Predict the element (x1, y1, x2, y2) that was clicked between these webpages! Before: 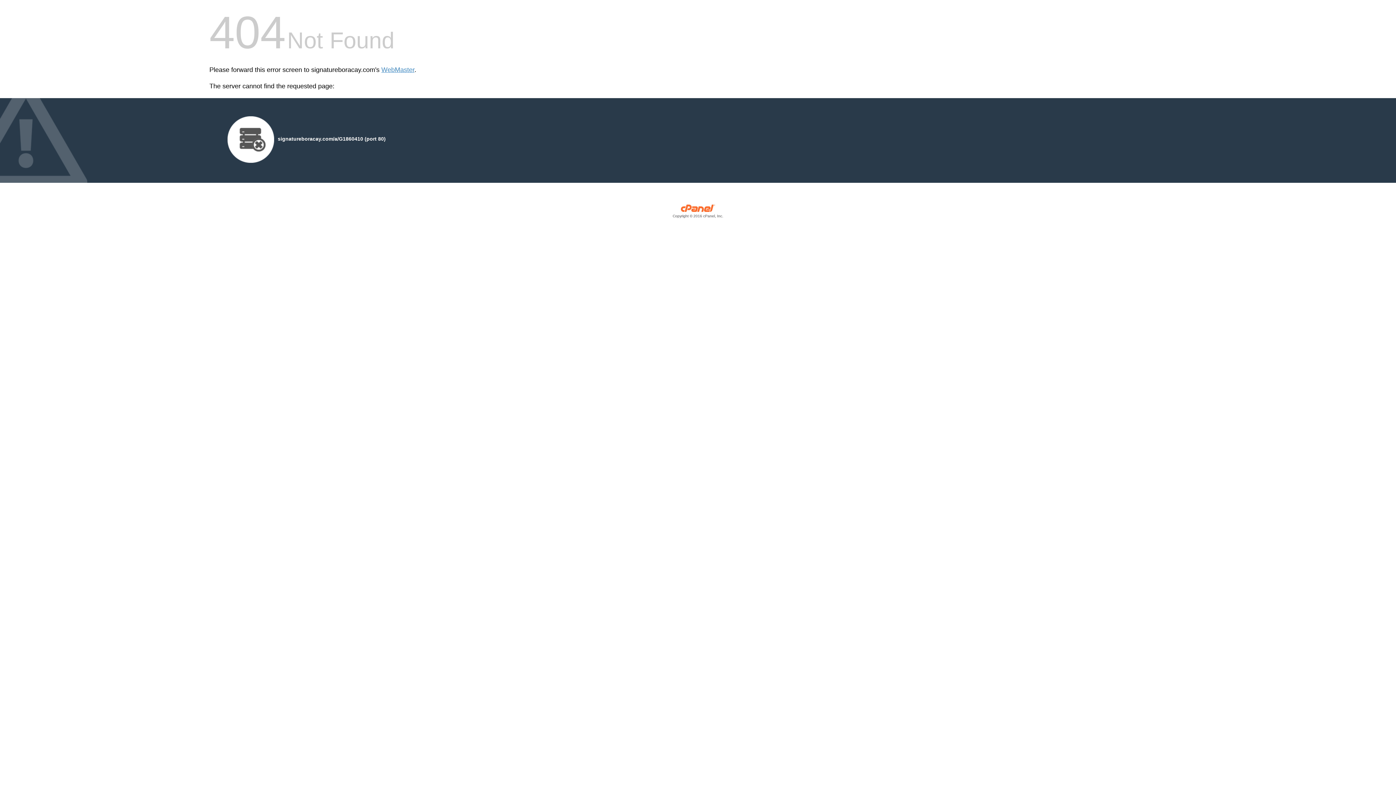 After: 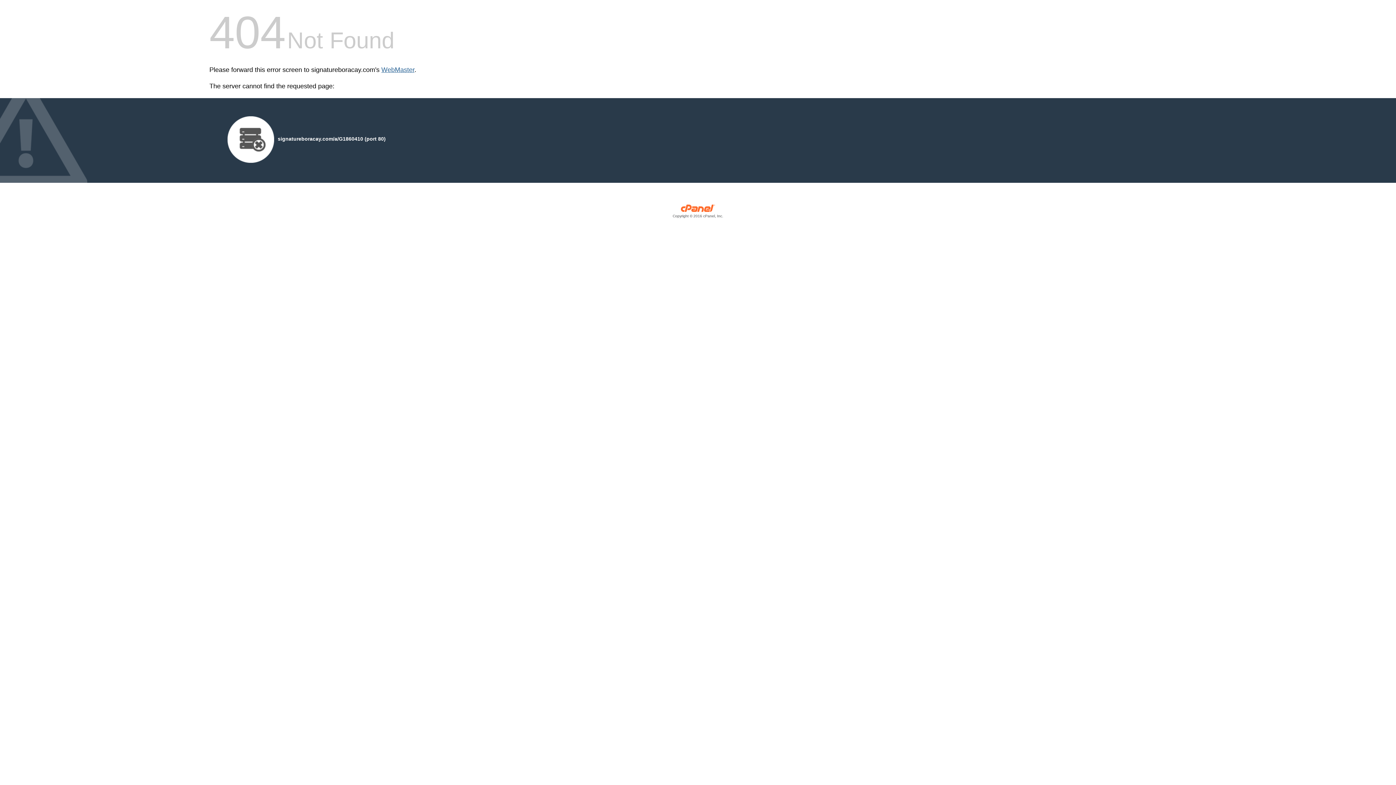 Action: label: WebMaster bbox: (381, 66, 414, 73)